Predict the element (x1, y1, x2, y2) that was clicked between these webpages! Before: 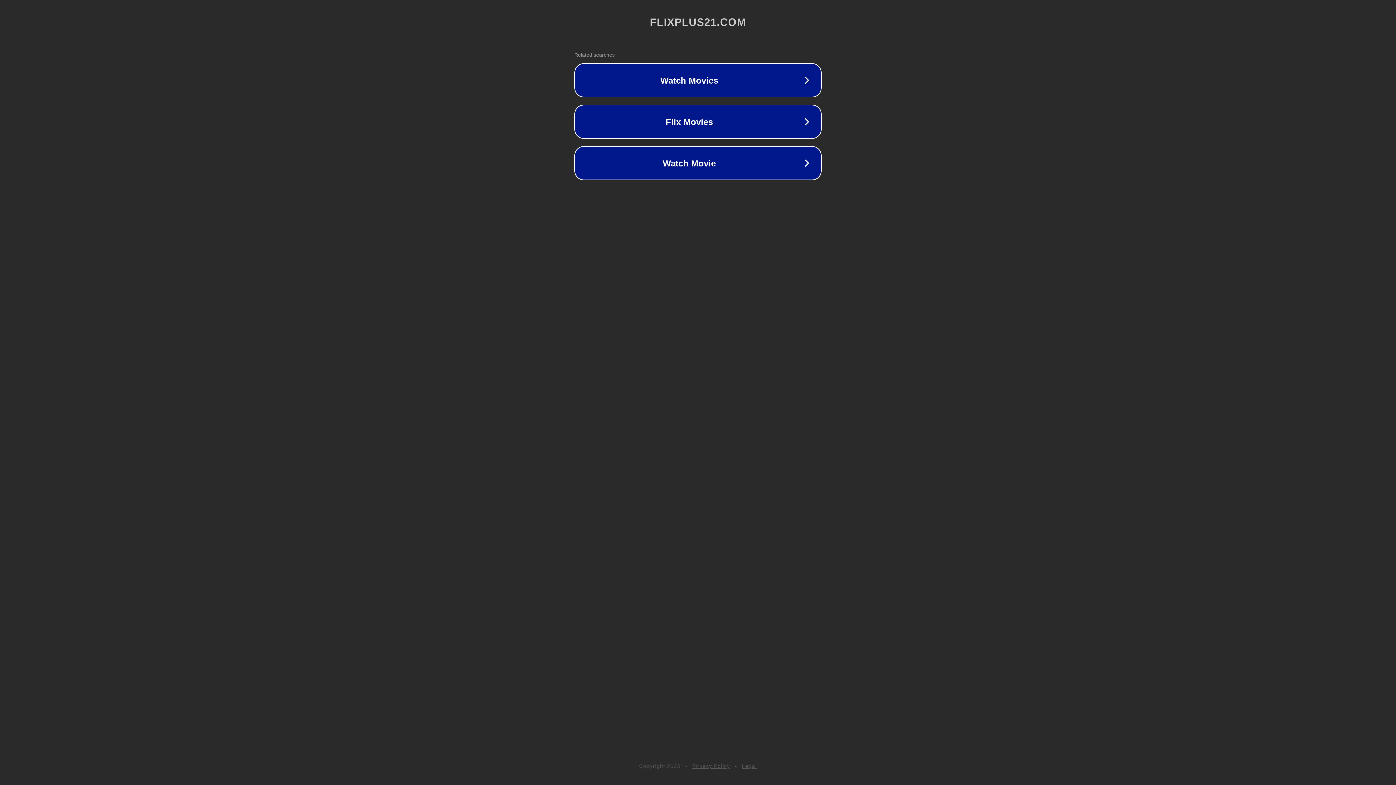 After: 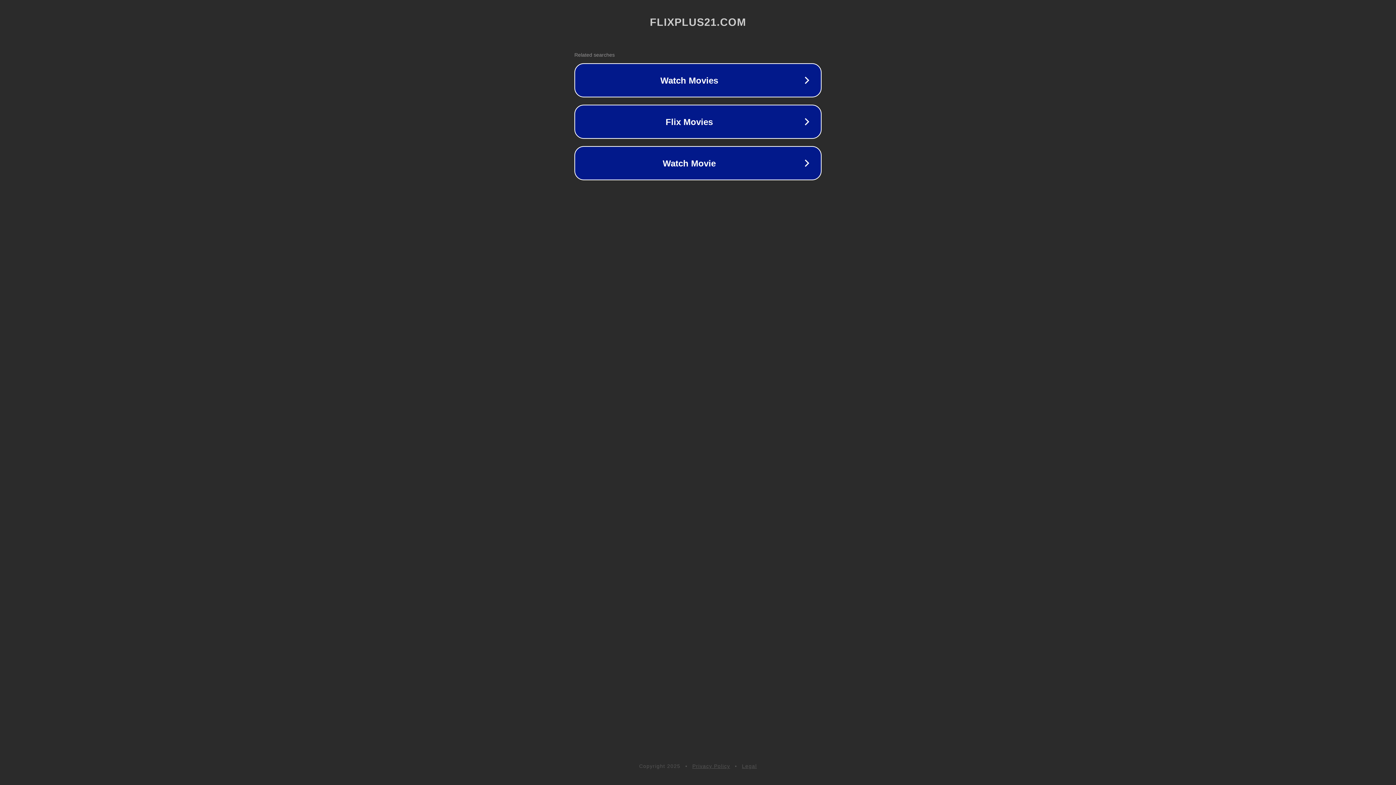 Action: label: Legal bbox: (742, 763, 757, 769)